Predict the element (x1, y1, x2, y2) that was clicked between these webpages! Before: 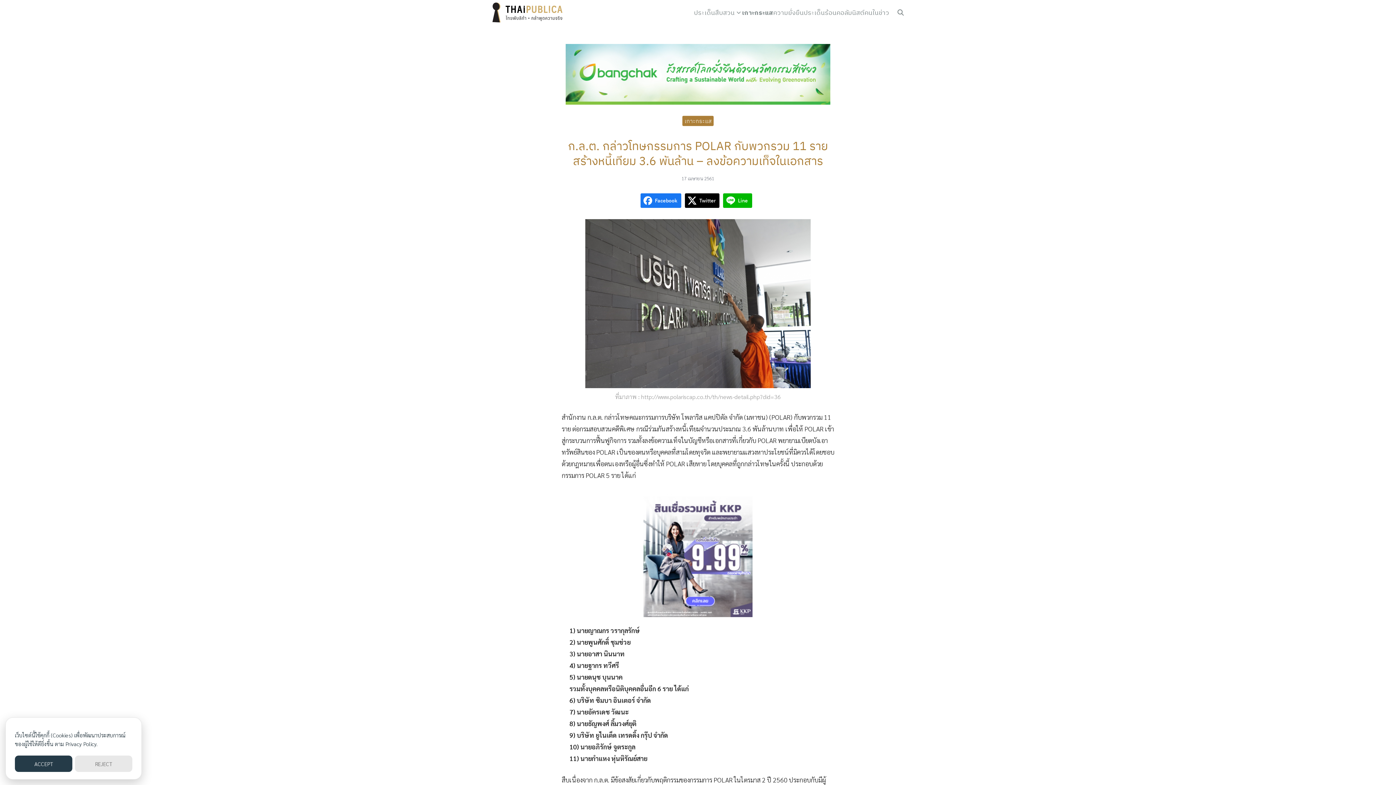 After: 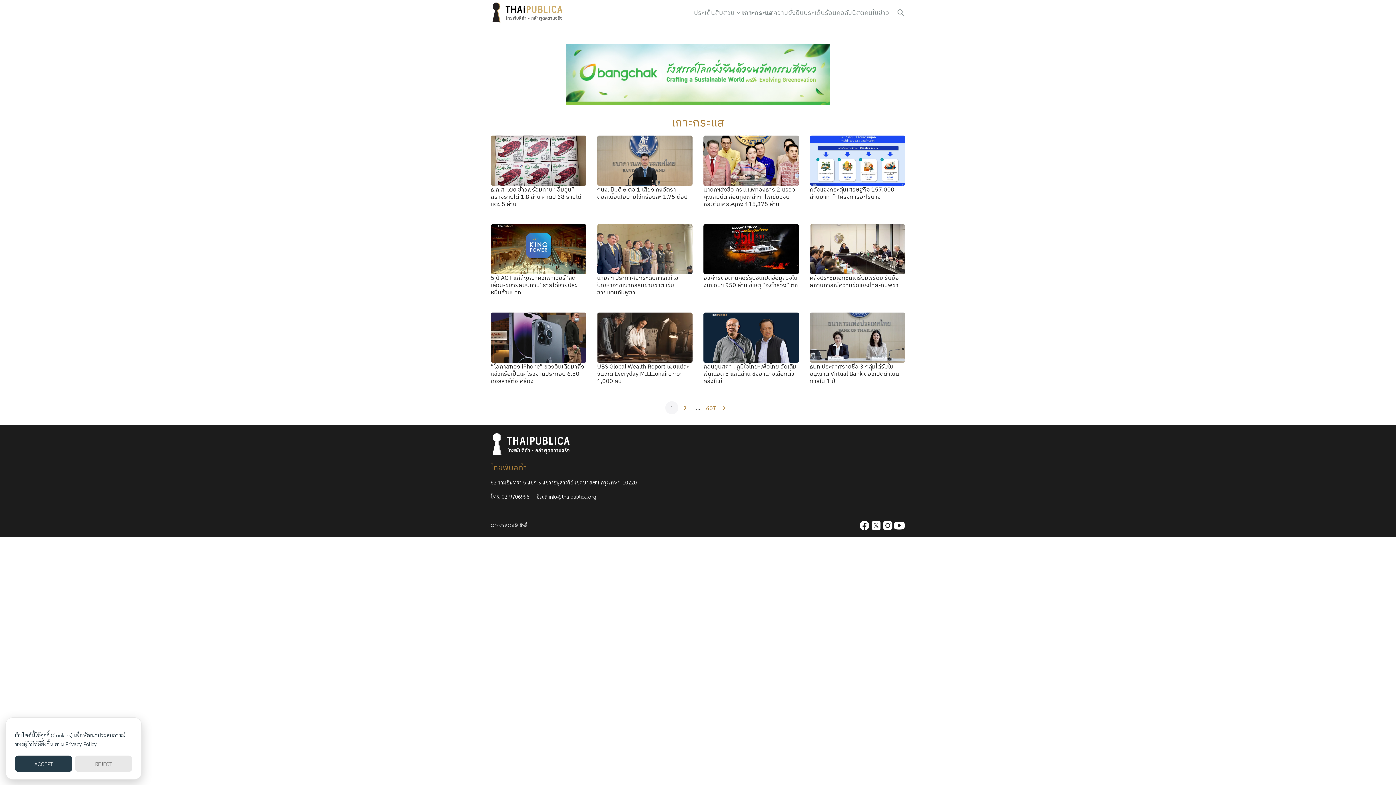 Action: bbox: (682, 115, 713, 126) label: เกาะกระแส